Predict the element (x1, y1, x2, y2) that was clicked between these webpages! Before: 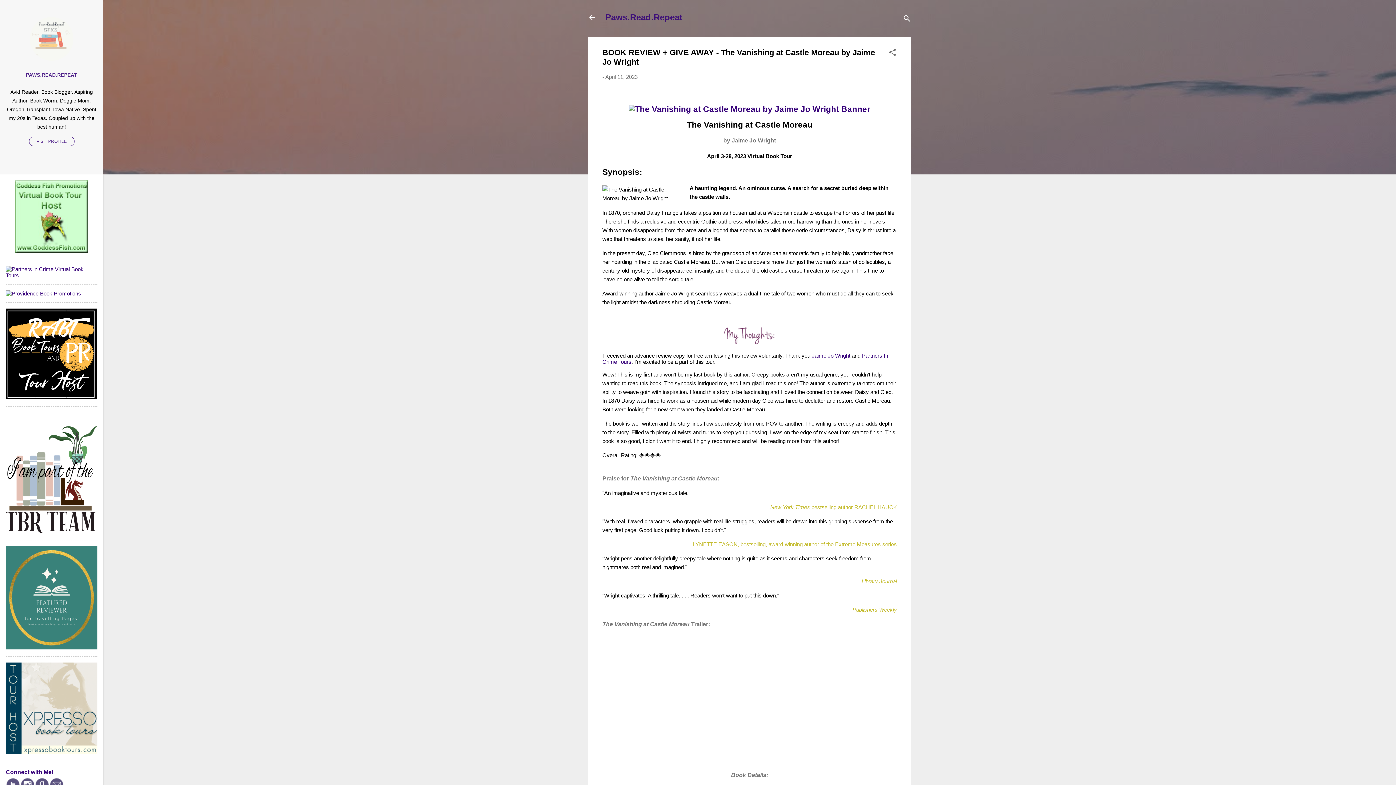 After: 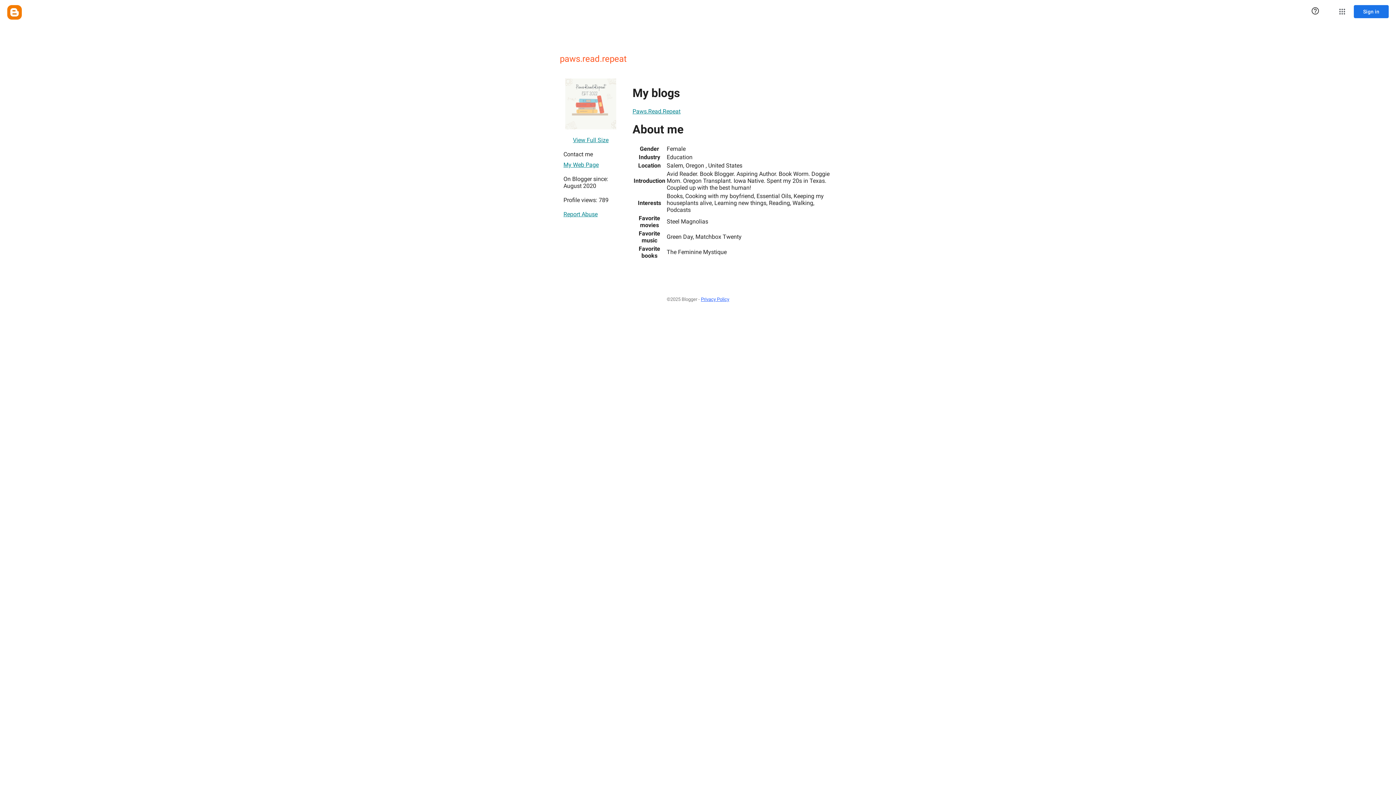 Action: bbox: (0, 67, 103, 82) label: PAWS.READ.REPEAT